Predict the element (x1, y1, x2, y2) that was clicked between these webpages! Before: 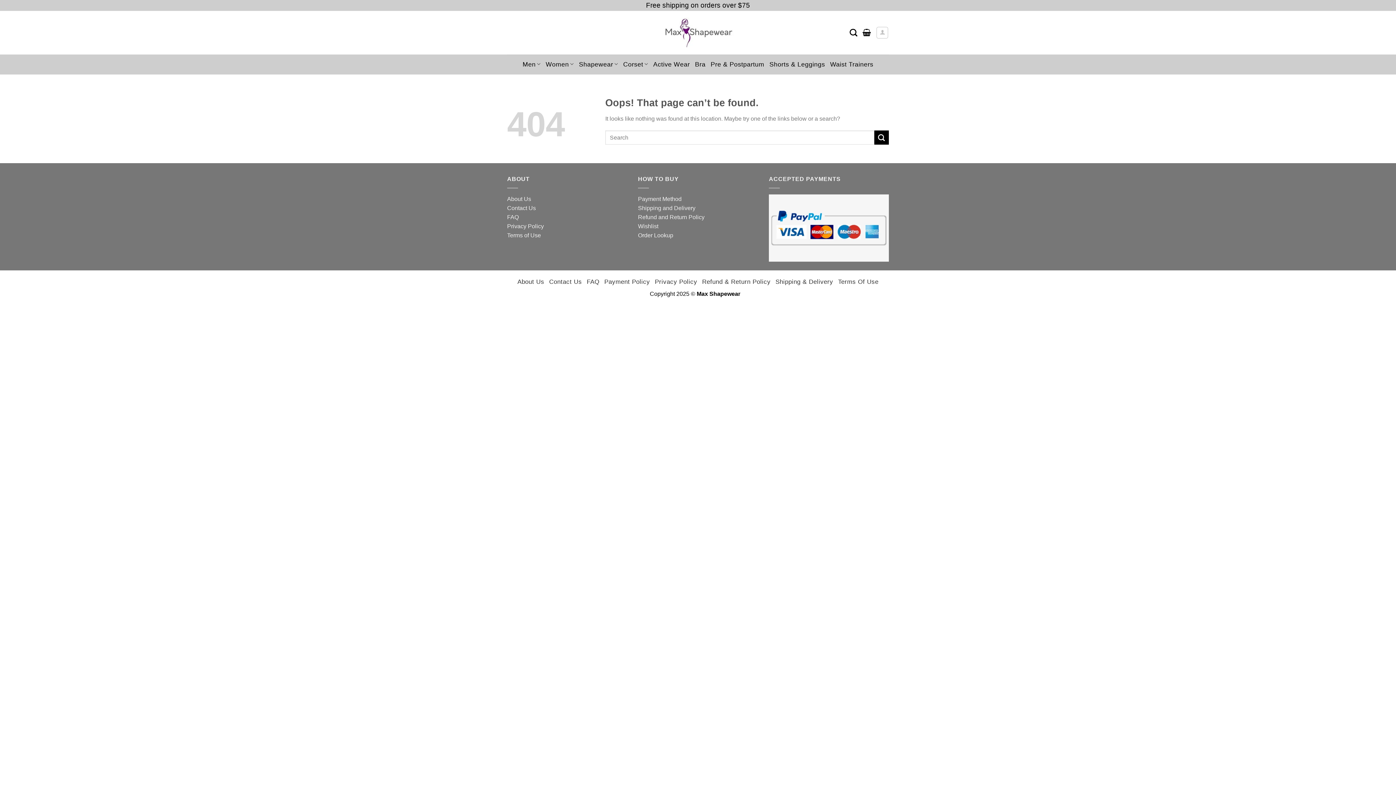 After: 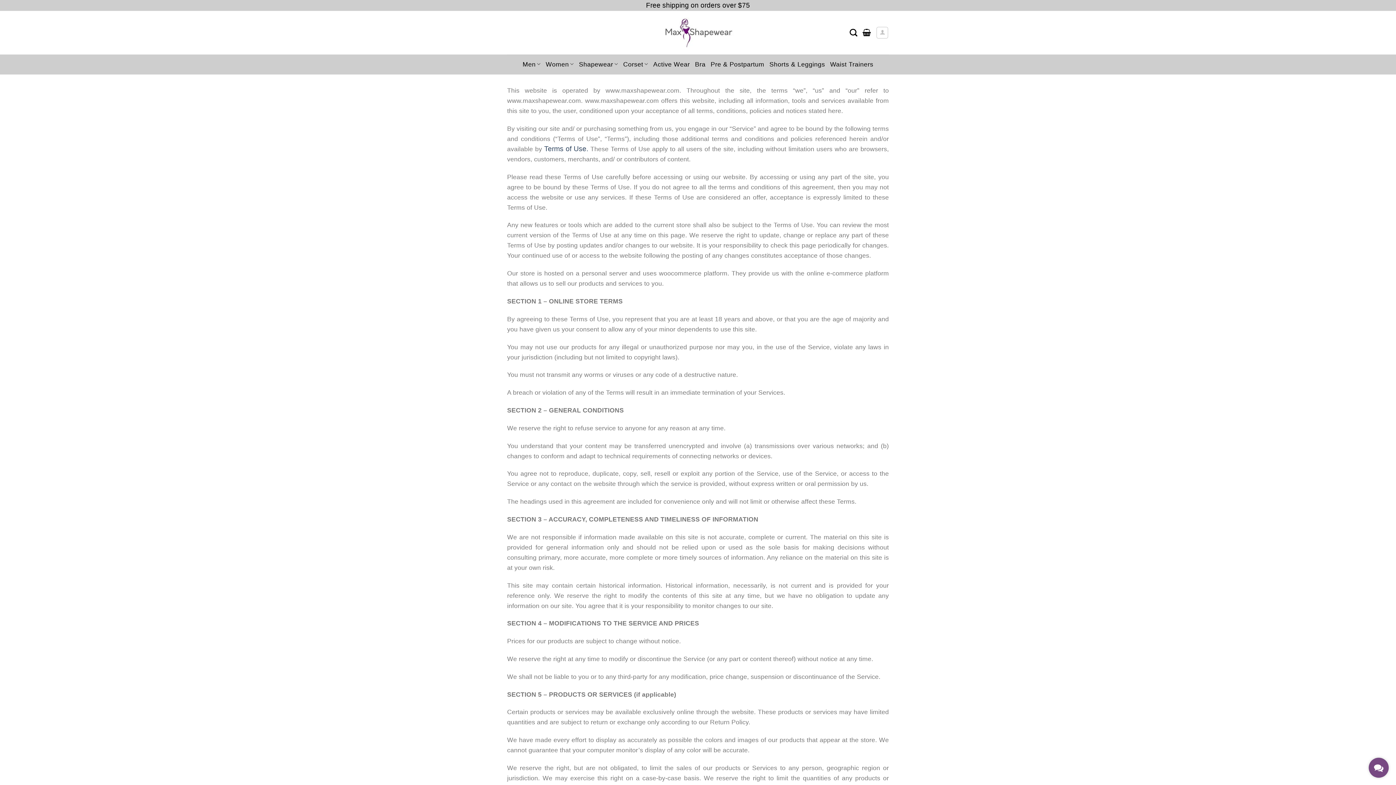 Action: bbox: (838, 278, 878, 285) label: Terms Of Use